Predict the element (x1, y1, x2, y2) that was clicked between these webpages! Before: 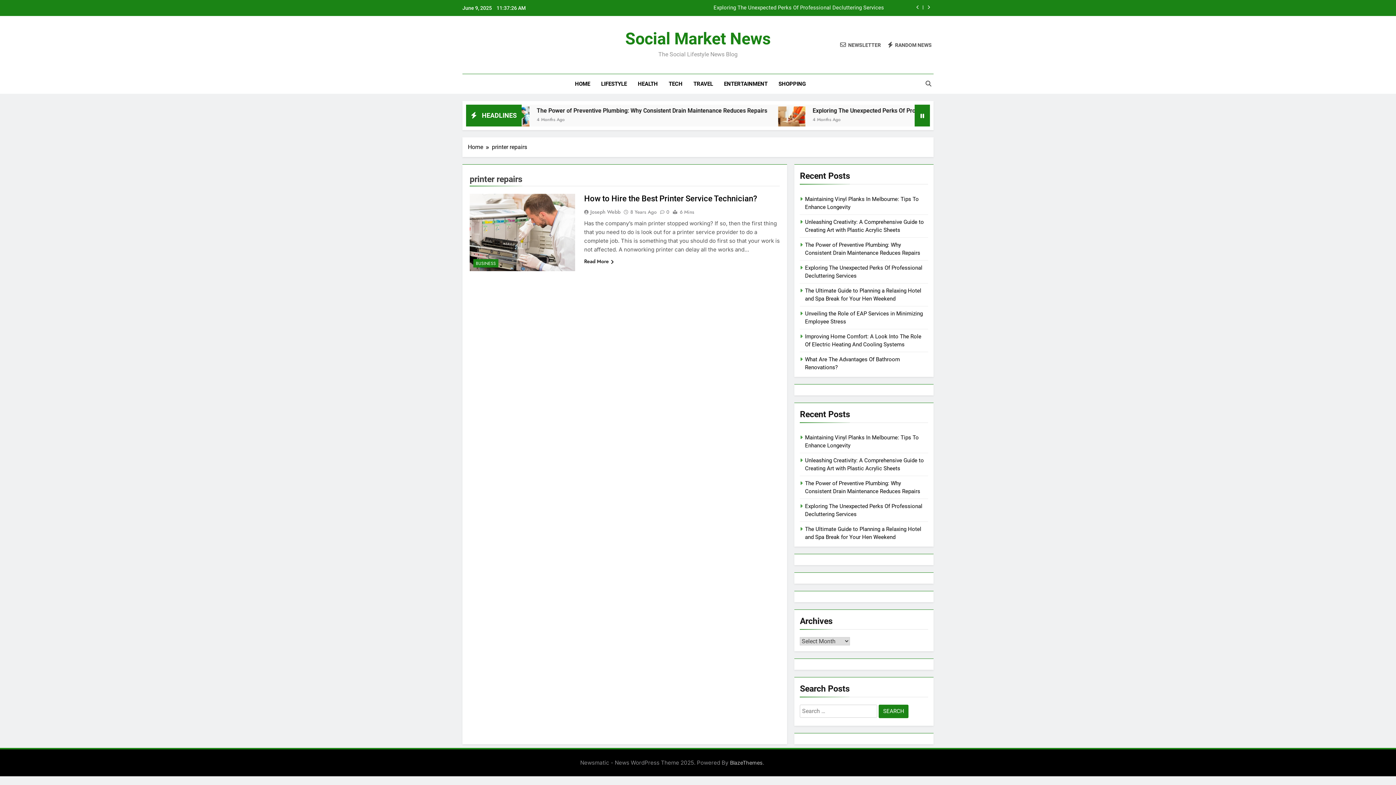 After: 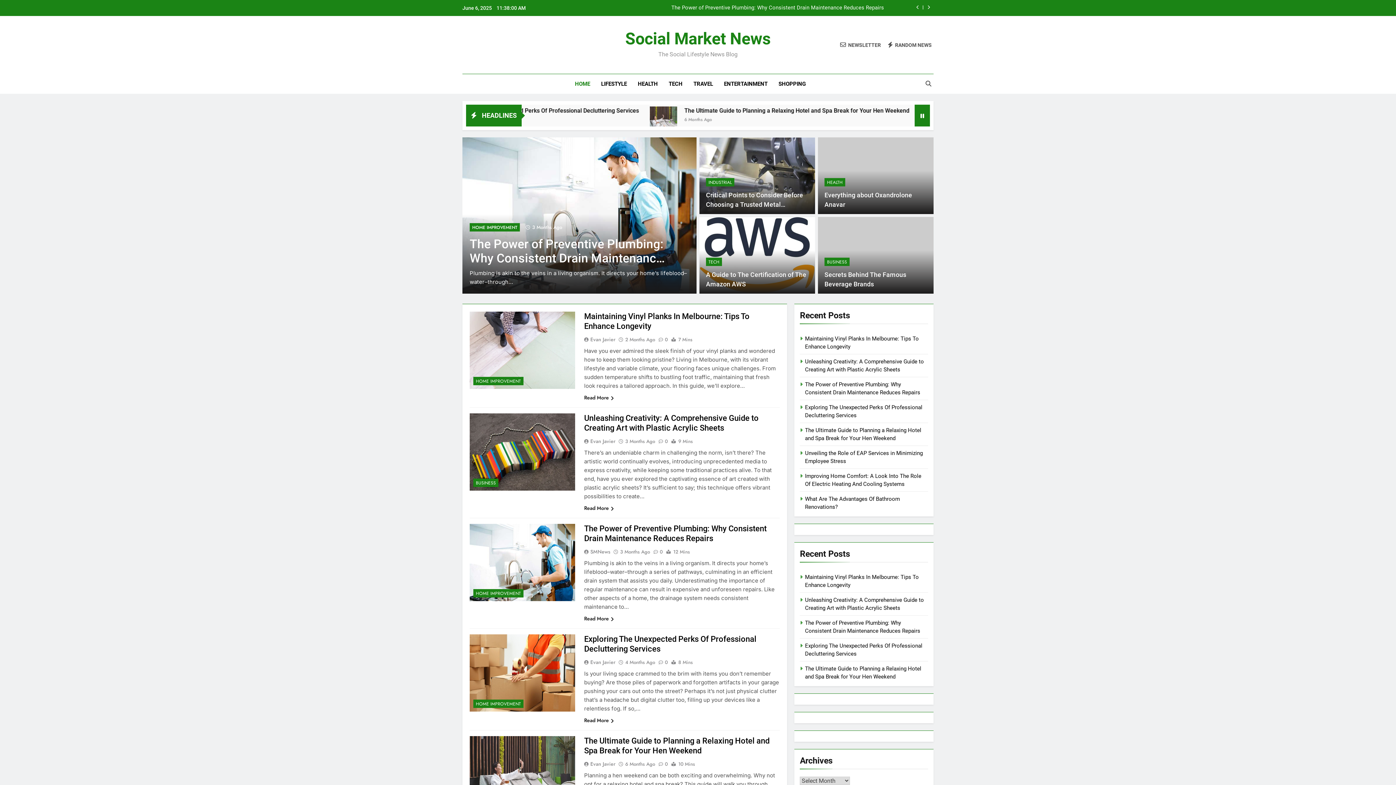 Action: label: Social Market News bbox: (625, 29, 770, 48)